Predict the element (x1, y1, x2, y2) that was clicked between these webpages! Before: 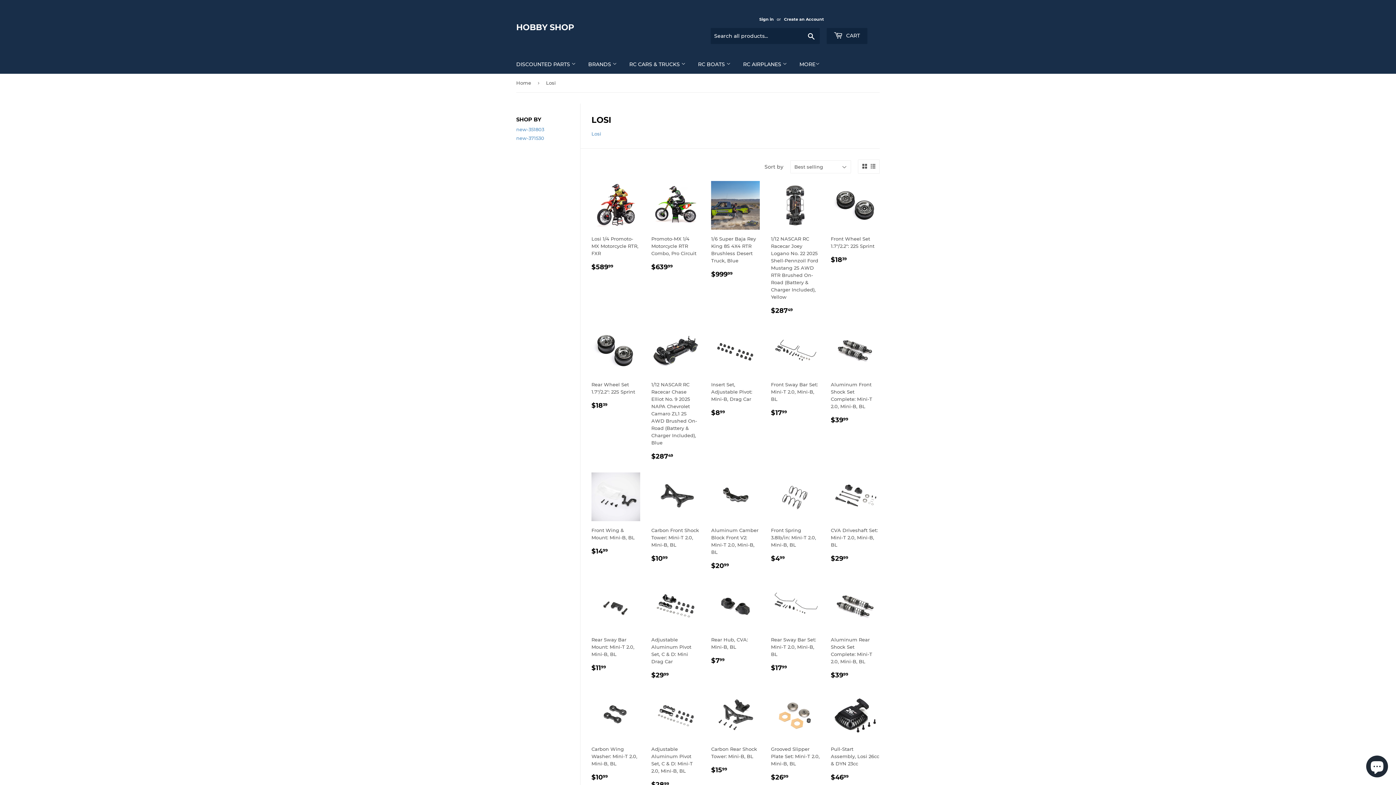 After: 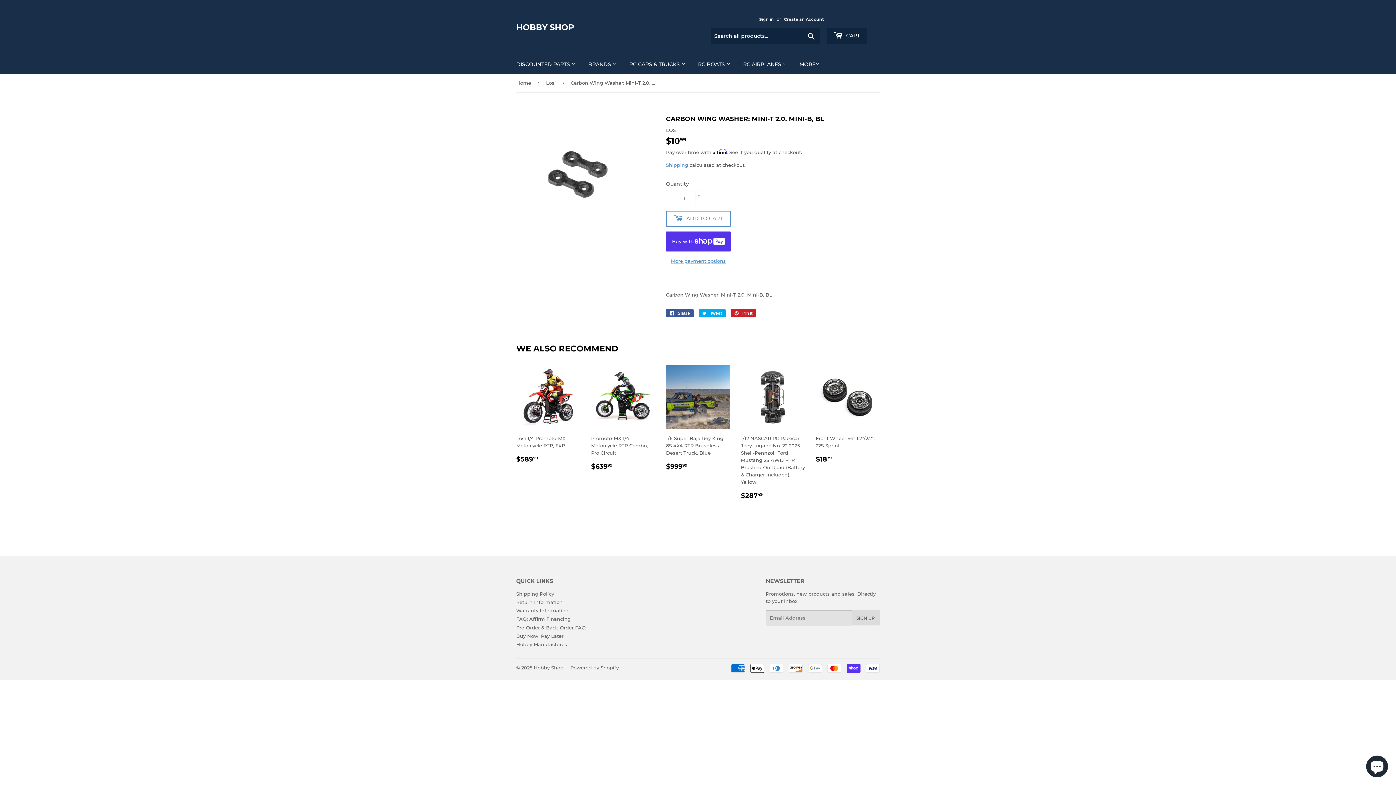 Action: bbox: (591, 691, 640, 782) label: Carbon Wing Washer: Mini-T 2.0, Mini-B, BL

REGULAR PRICE
$1099
$10.99